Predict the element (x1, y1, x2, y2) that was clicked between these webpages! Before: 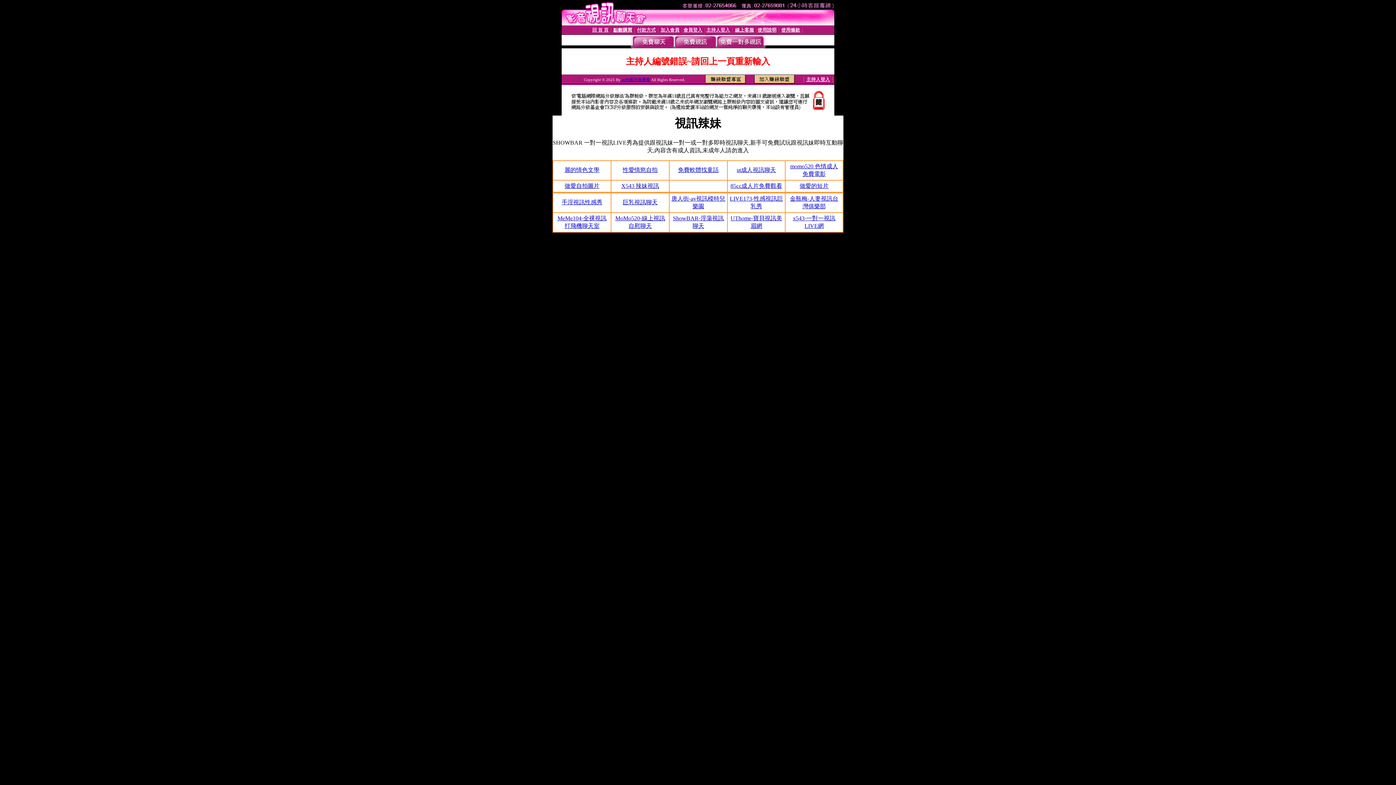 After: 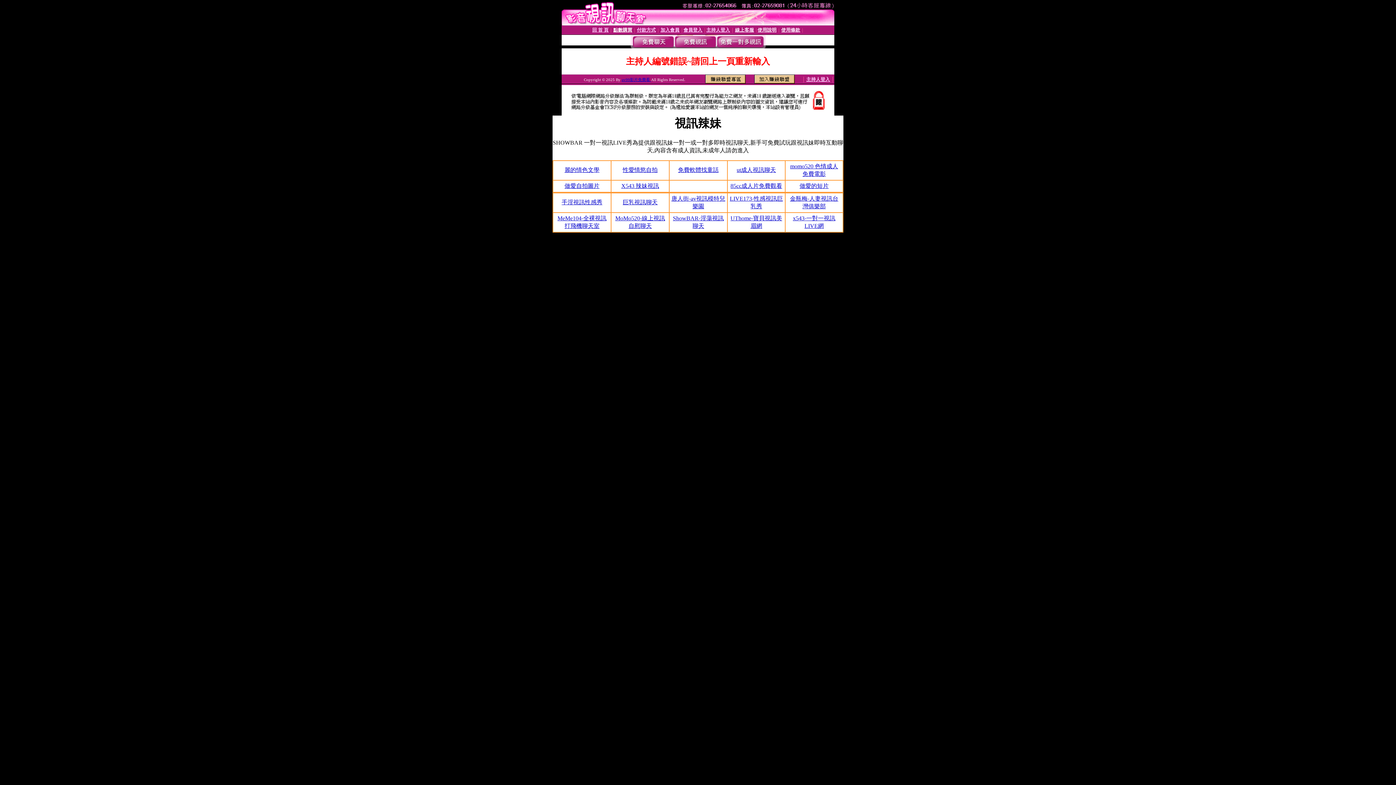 Action: label: 85cc成人片免費觀看 bbox: (730, 183, 782, 189)